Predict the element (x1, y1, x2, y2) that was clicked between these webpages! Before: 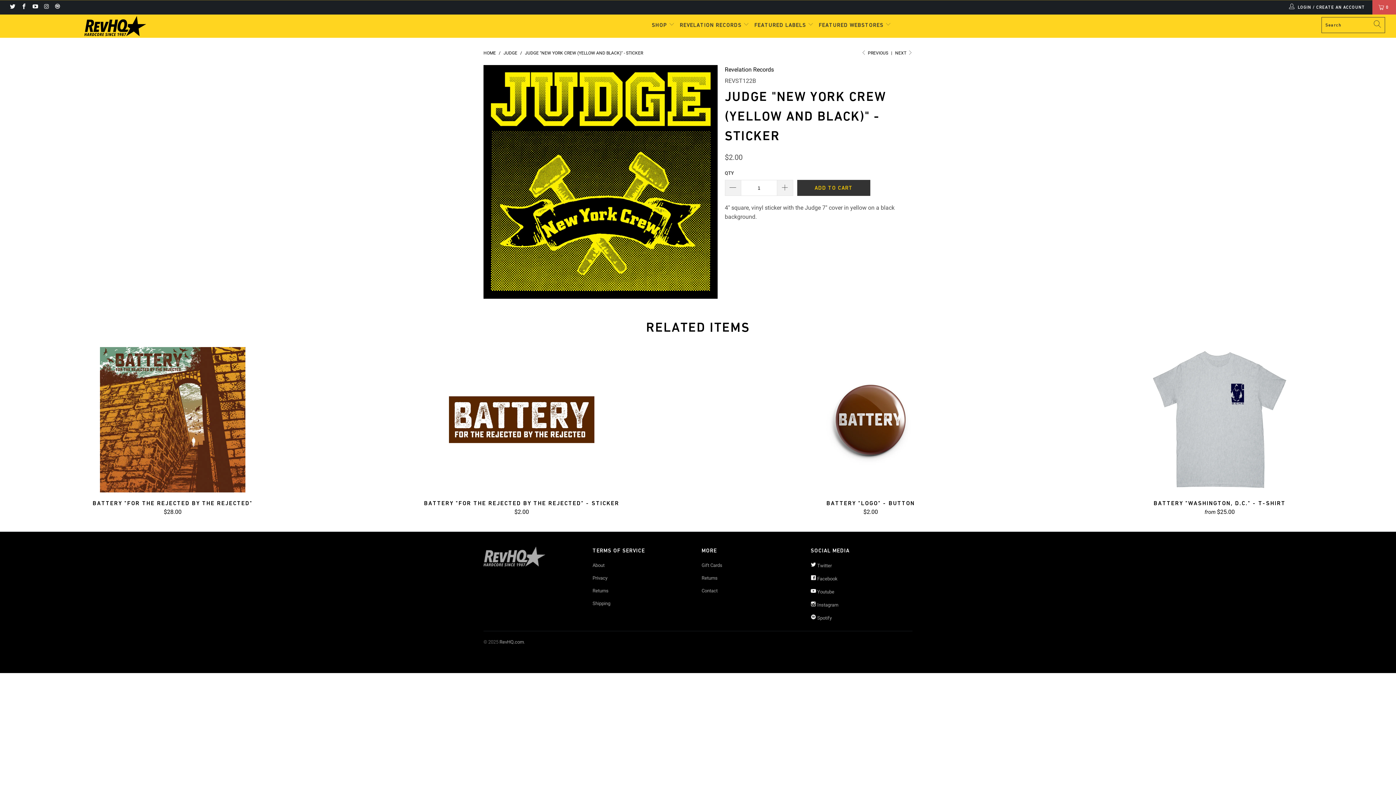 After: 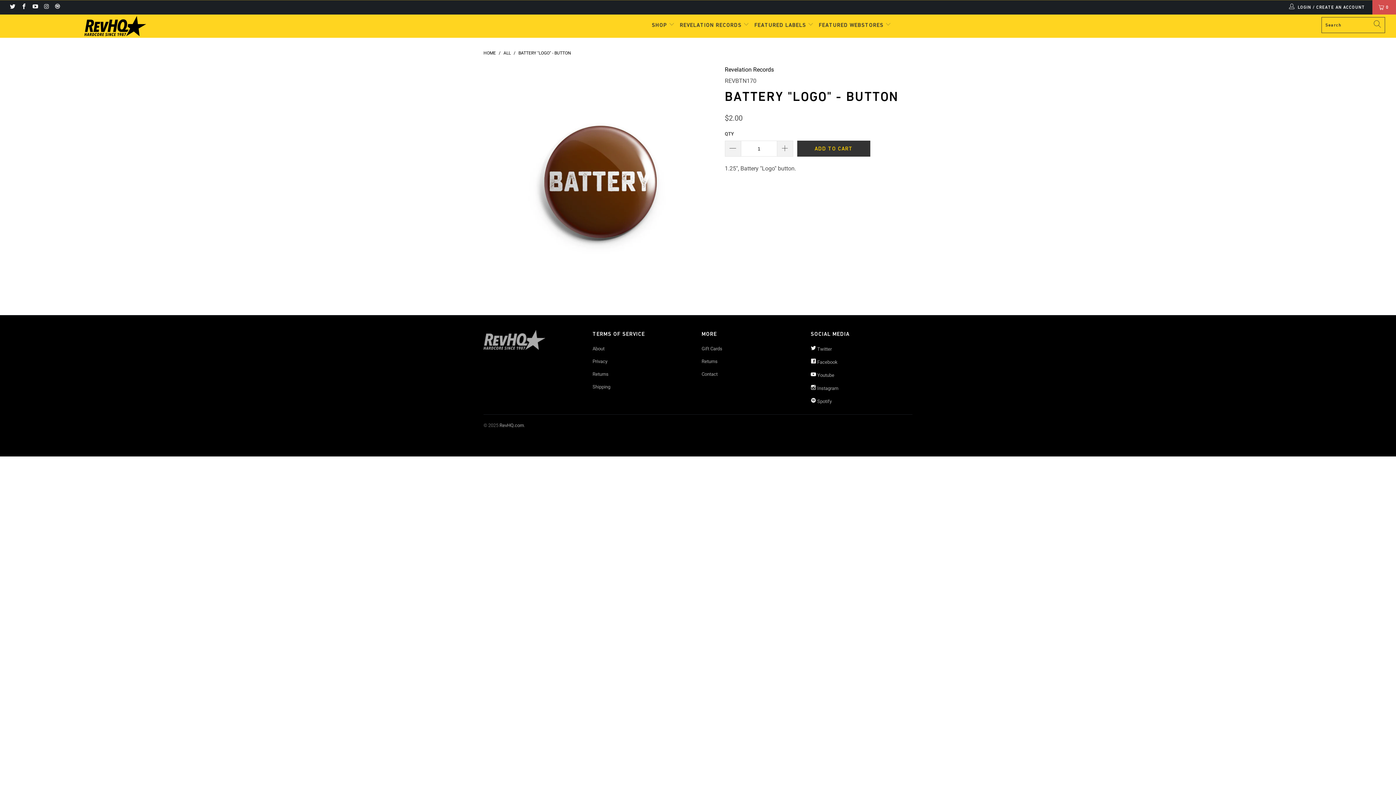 Action: bbox: (698, 347, 1043, 492)